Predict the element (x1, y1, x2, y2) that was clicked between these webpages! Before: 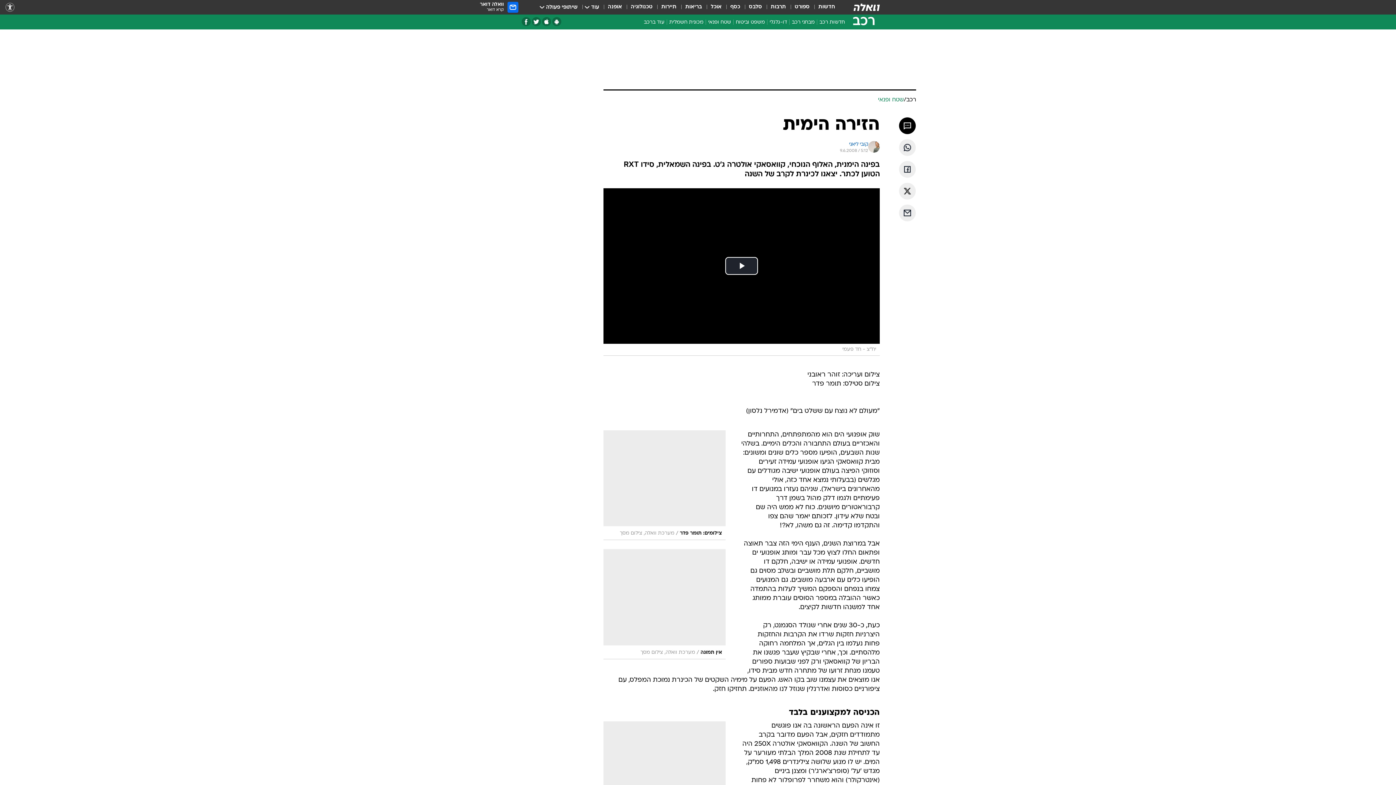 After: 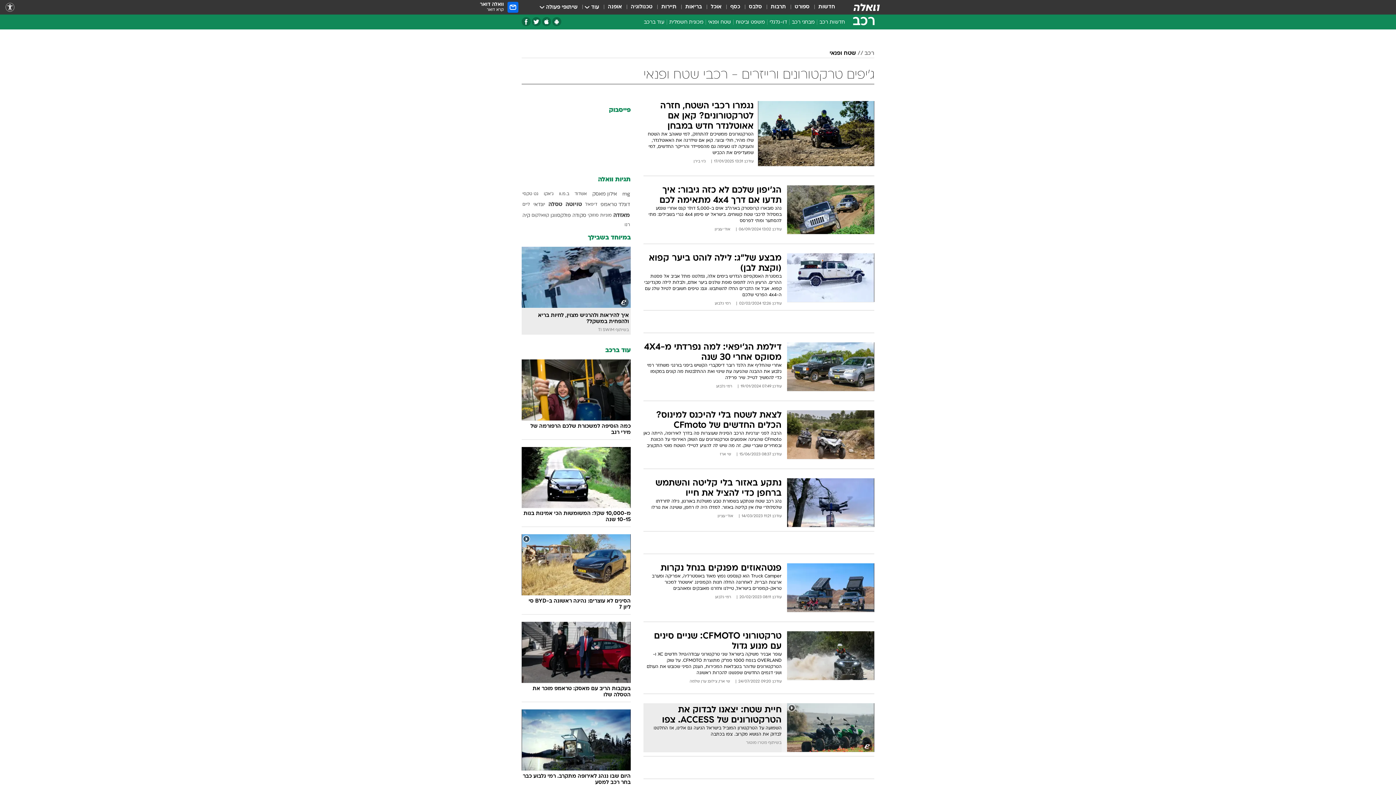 Action: label: שטח ופנאי bbox: (878, 96, 904, 104)